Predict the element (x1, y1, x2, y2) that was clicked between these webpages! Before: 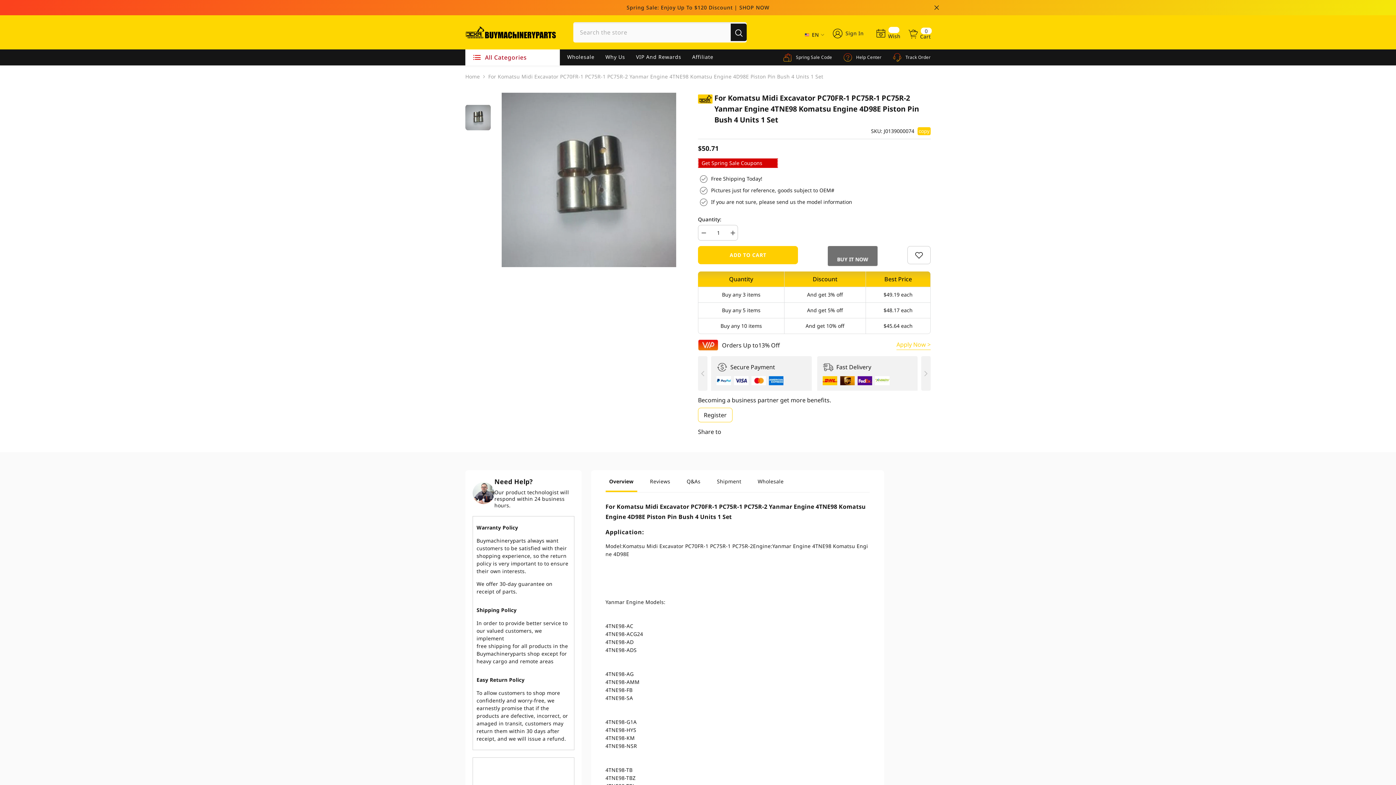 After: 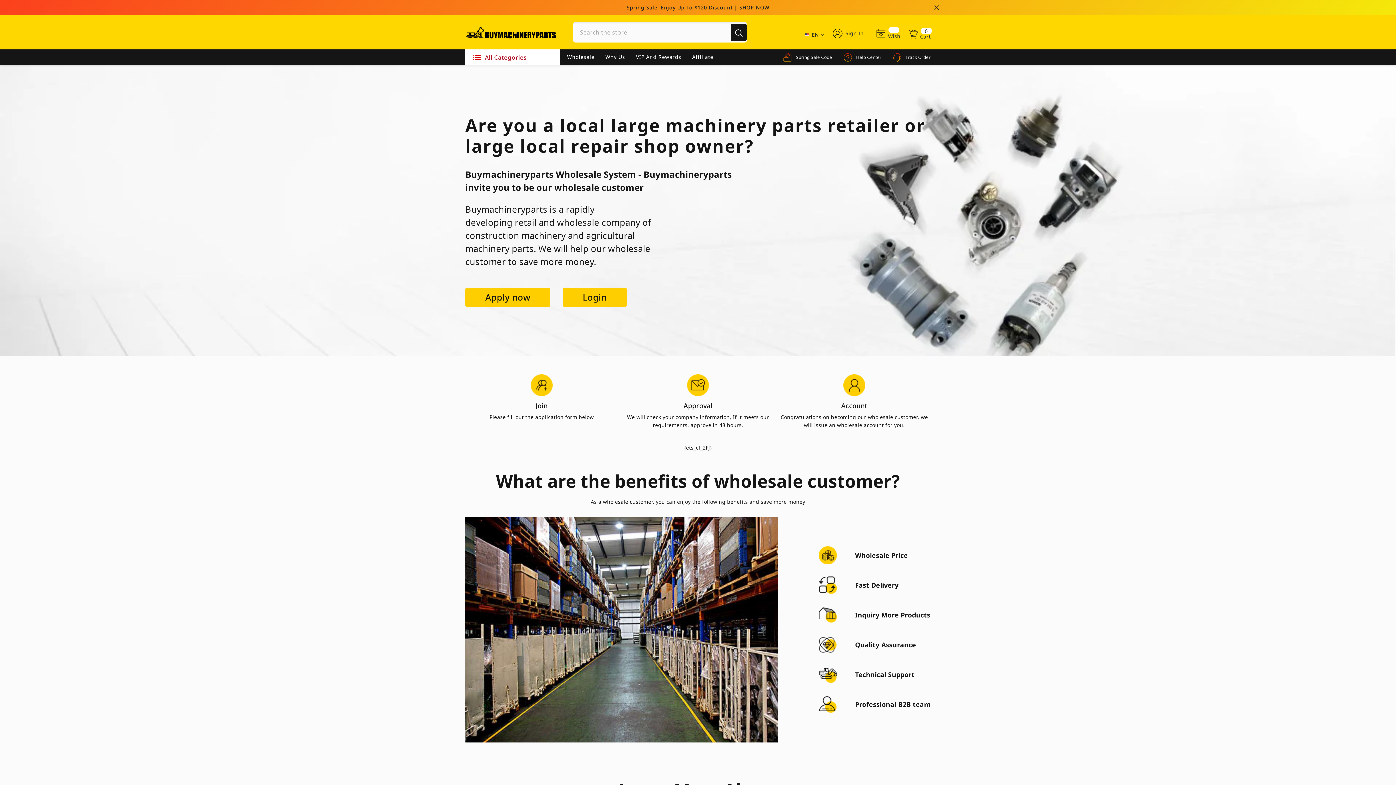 Action: label: Wholesale bbox: (561, 49, 600, 65)